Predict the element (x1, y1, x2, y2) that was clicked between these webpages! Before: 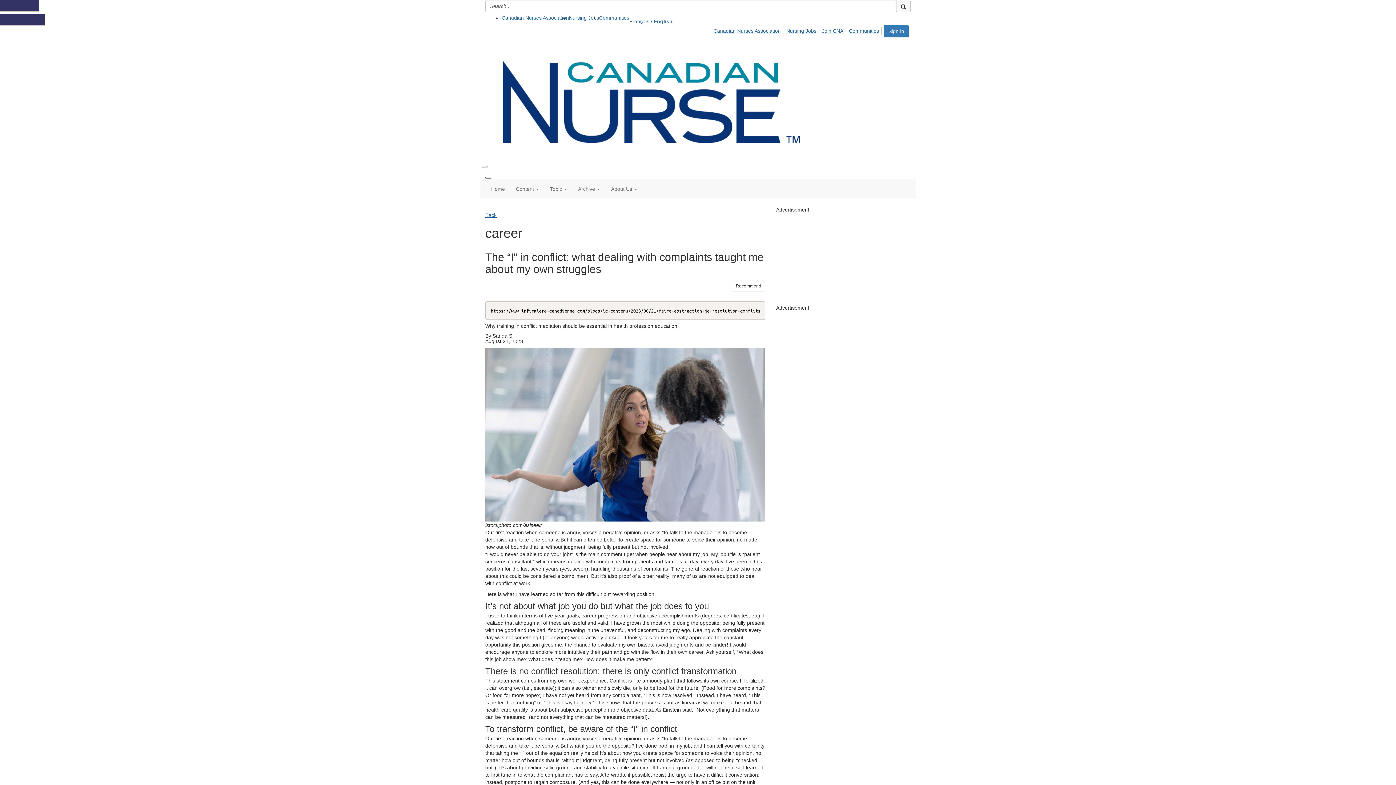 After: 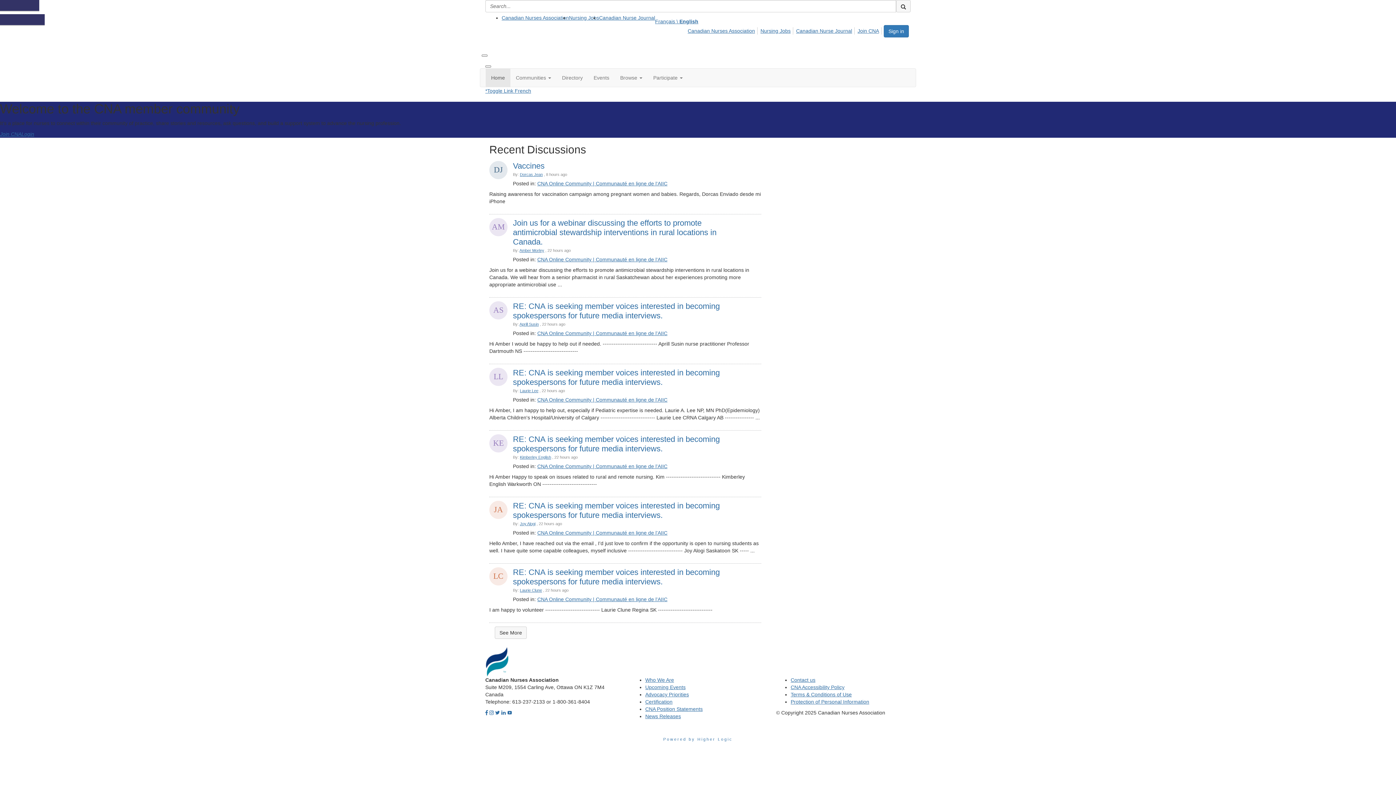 Action: bbox: (848, 27, 881, 34) label: Communities